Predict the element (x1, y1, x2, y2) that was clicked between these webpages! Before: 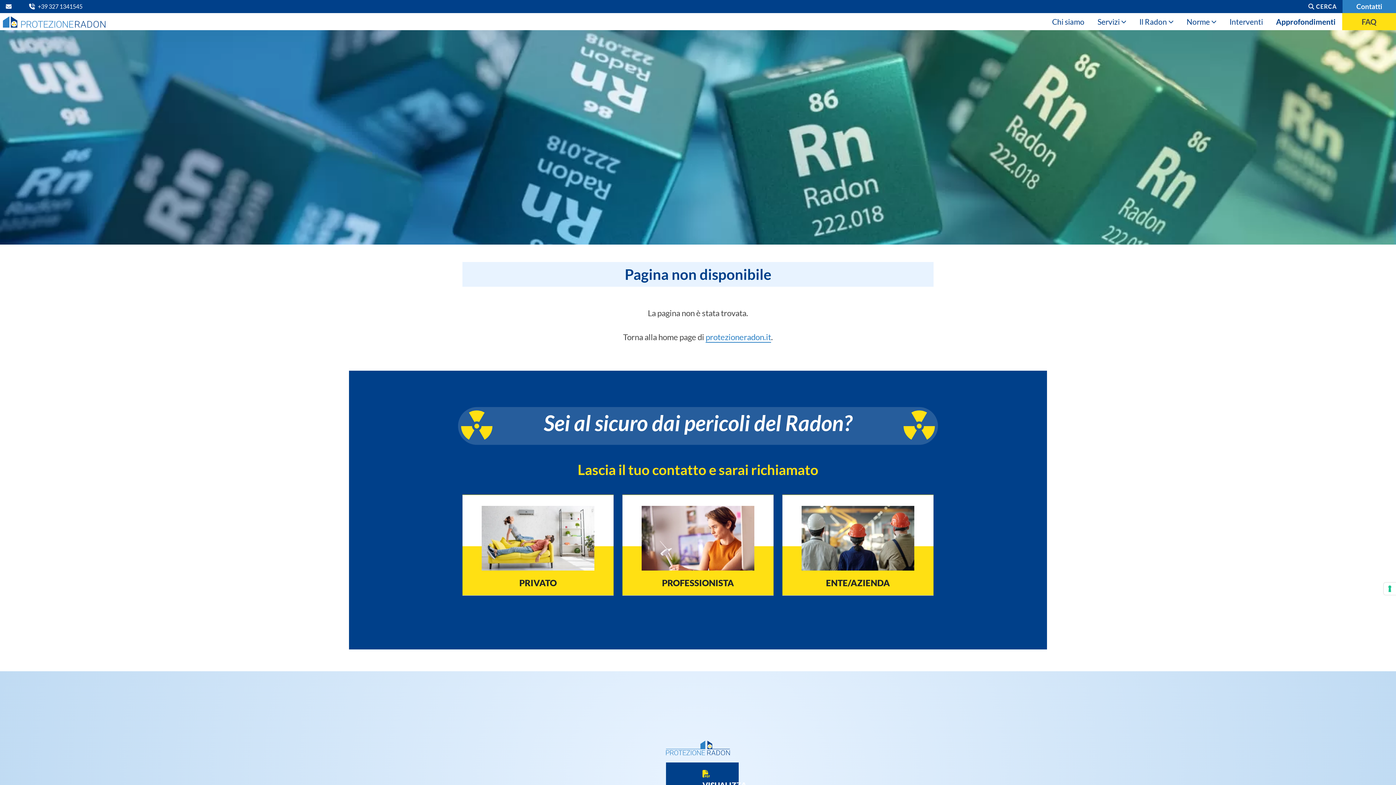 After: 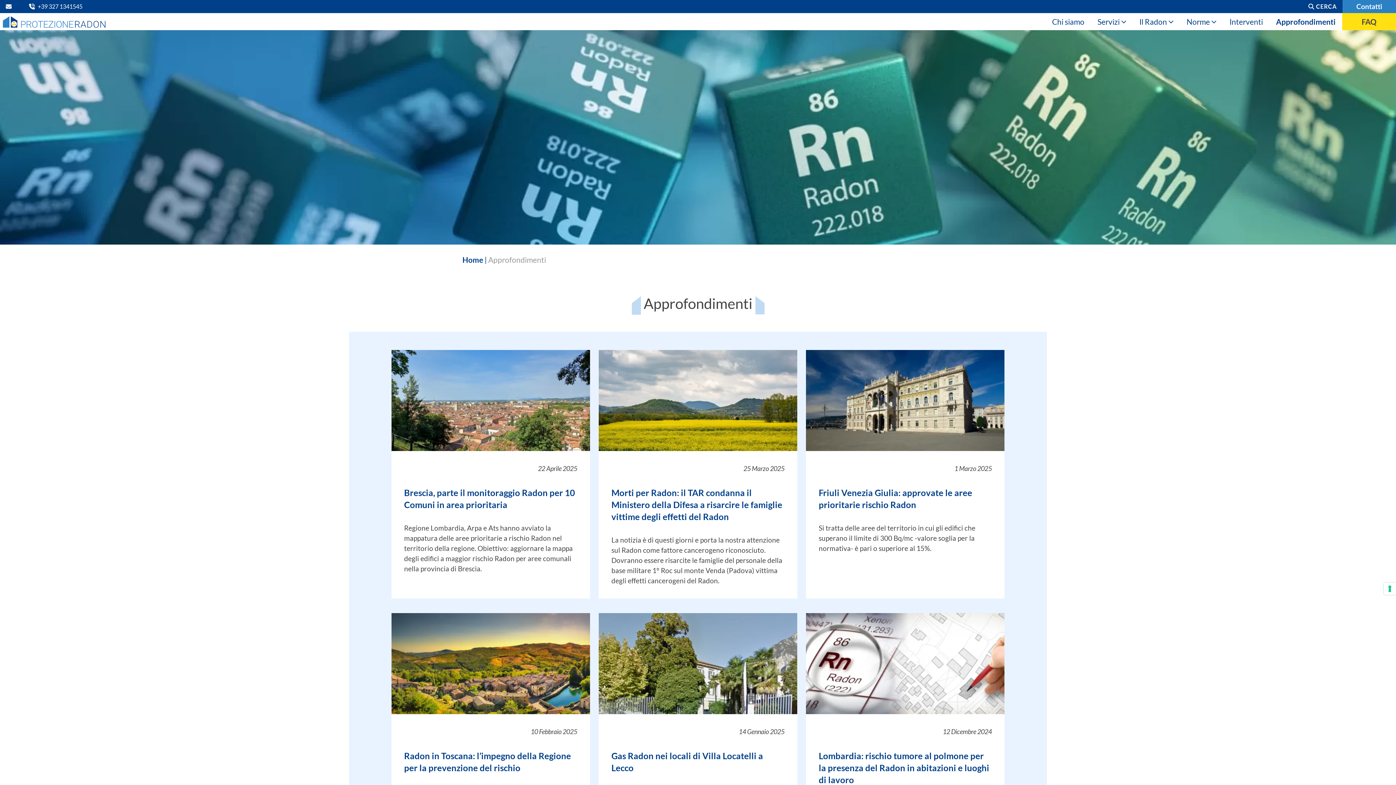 Action: label: Approfondimenti bbox: (1273, 13, 1338, 30)